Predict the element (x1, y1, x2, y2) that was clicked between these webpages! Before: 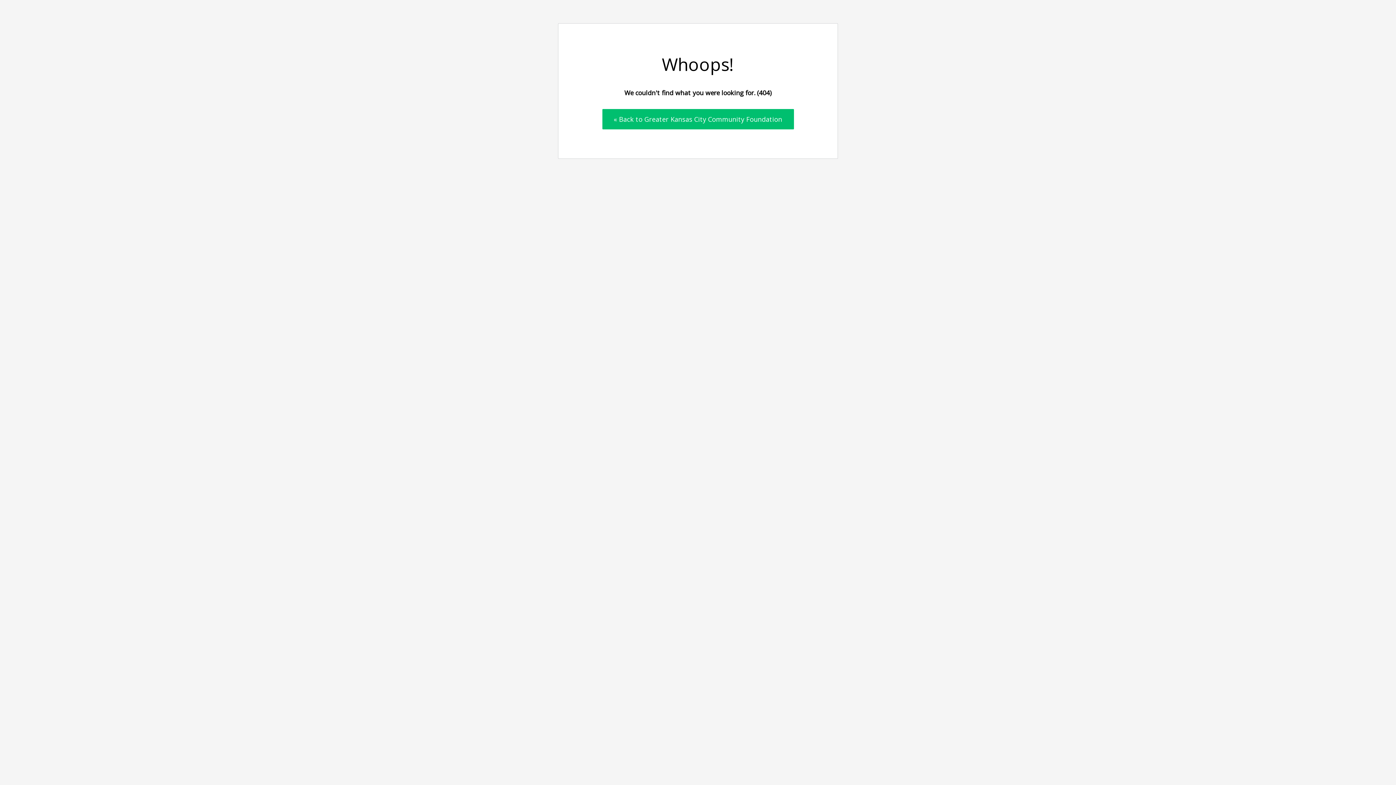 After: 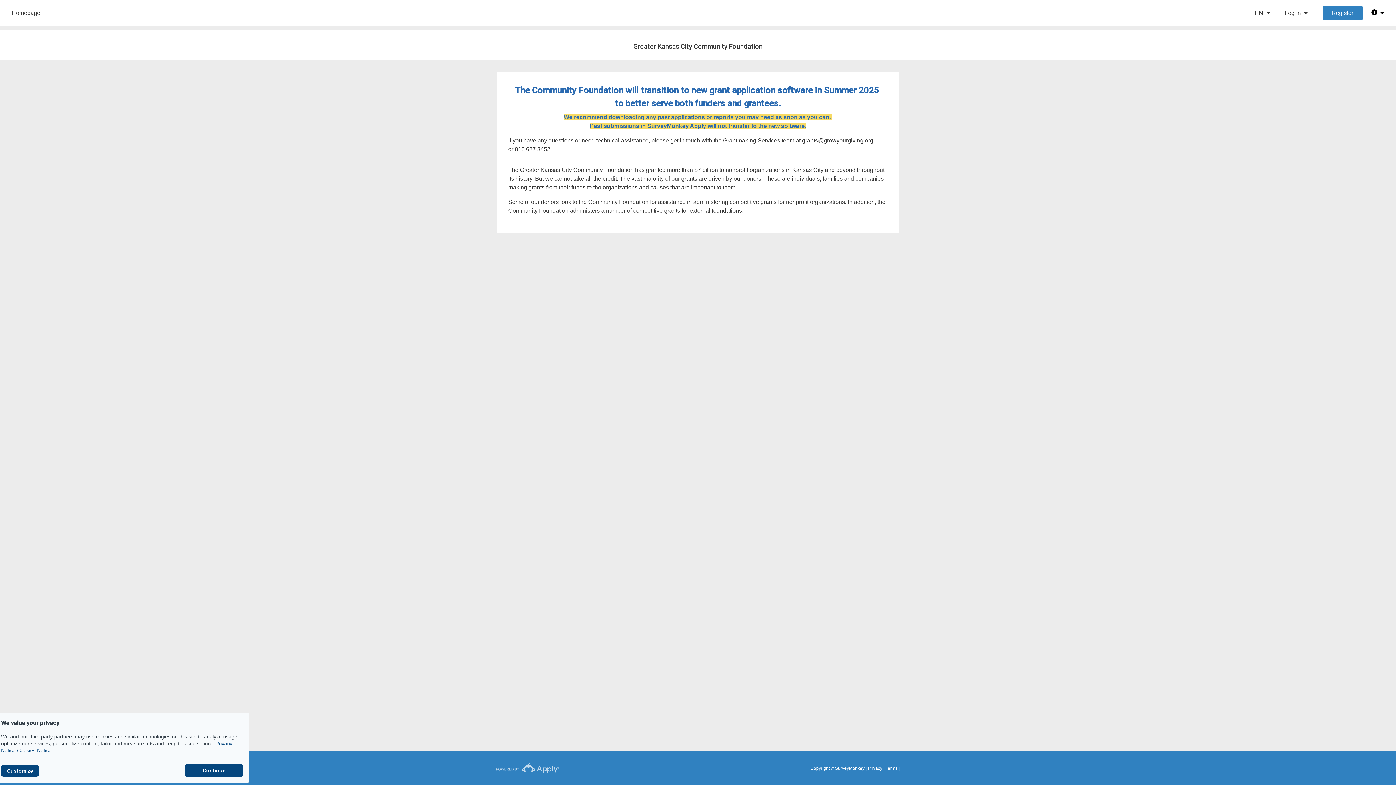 Action: bbox: (602, 109, 794, 129) label: « Back to Greater Kansas City Community Foundation